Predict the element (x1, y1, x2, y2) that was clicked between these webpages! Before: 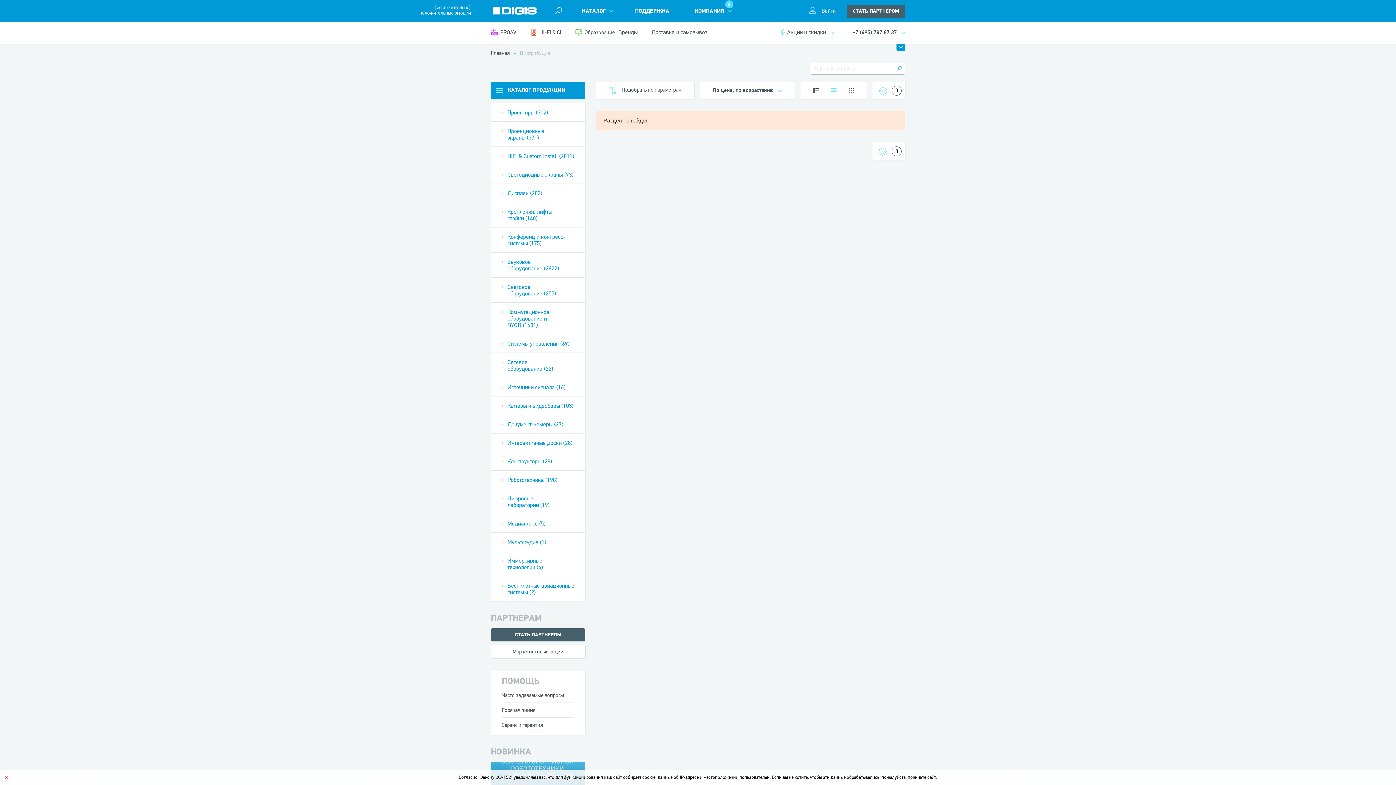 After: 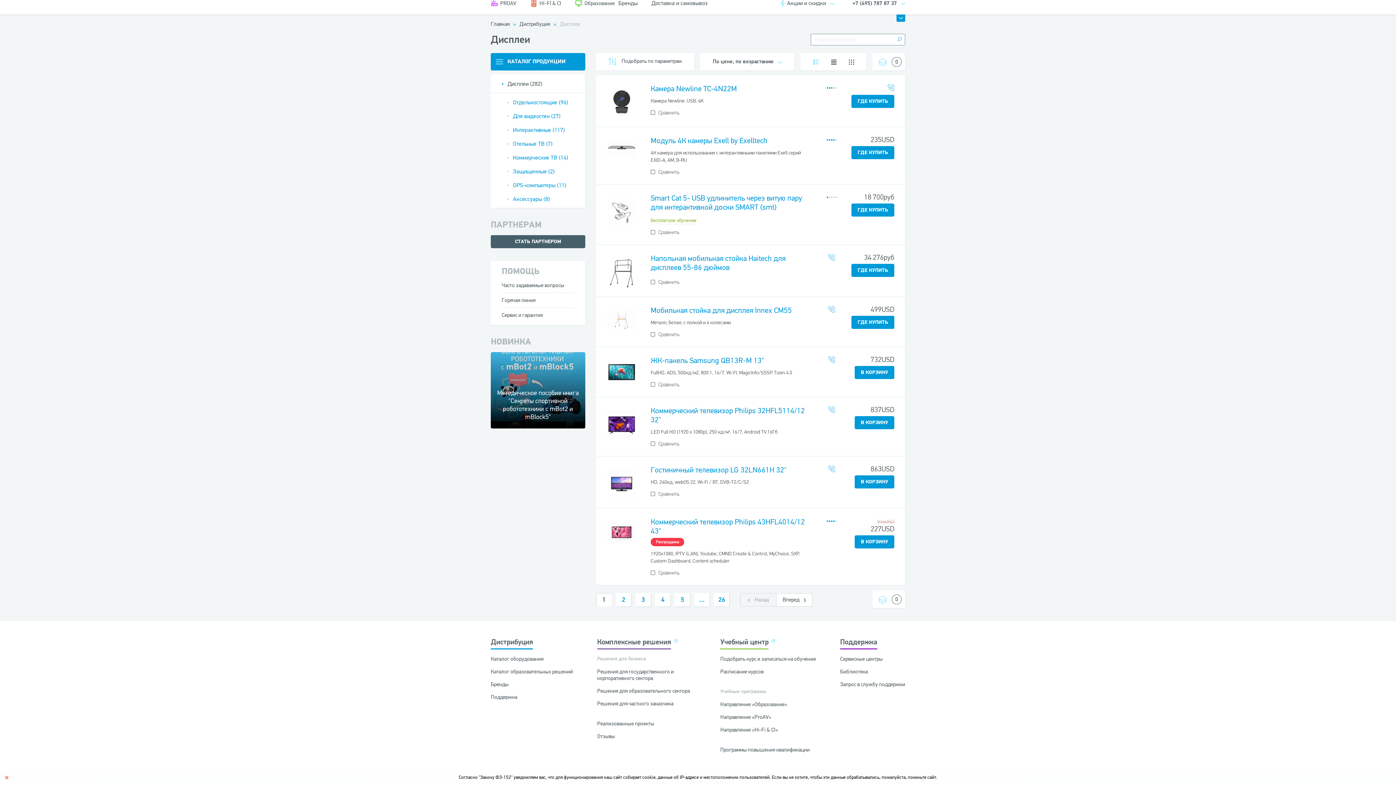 Action: label: Дисплеи (282) bbox: (507, 190, 542, 196)